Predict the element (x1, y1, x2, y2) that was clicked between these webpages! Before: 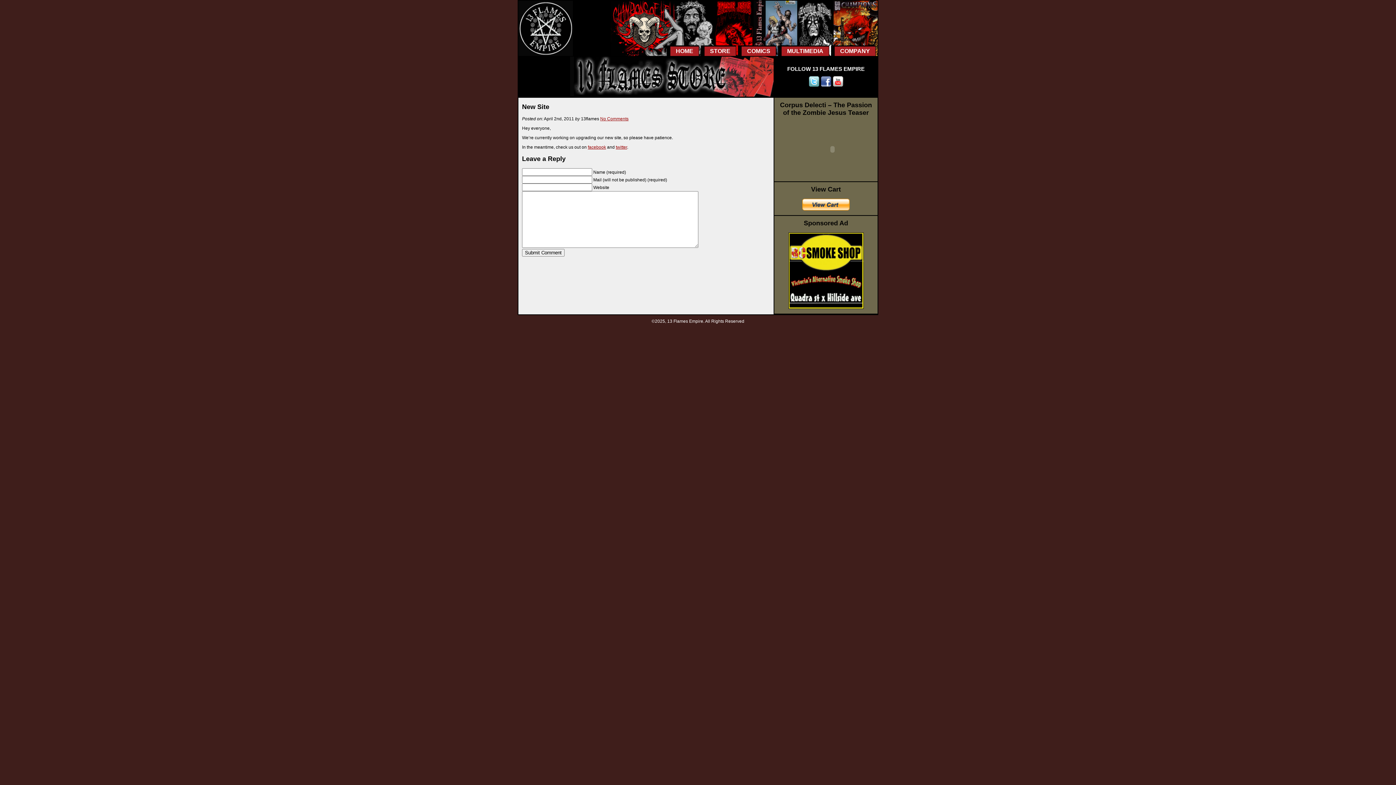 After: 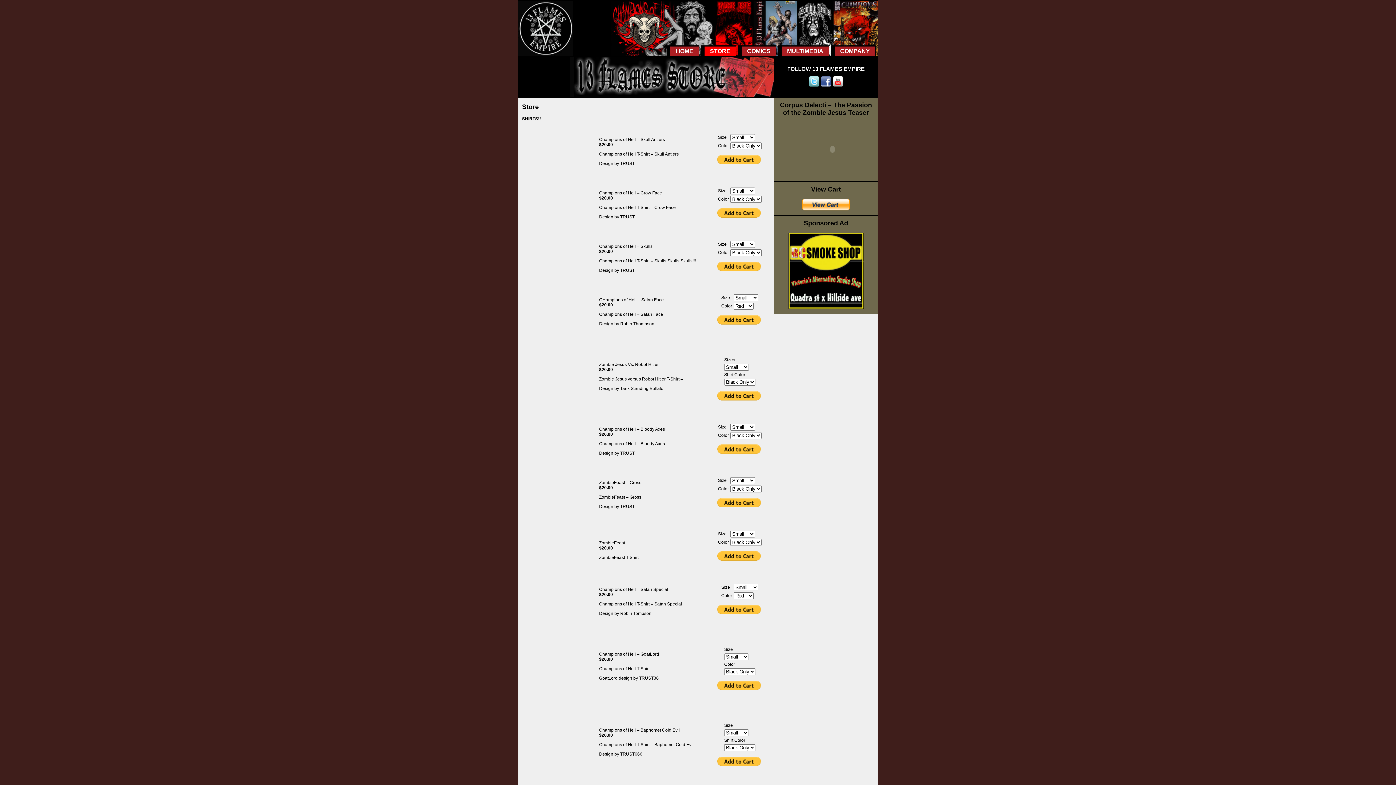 Action: bbox: (570, 92, 773, 97)